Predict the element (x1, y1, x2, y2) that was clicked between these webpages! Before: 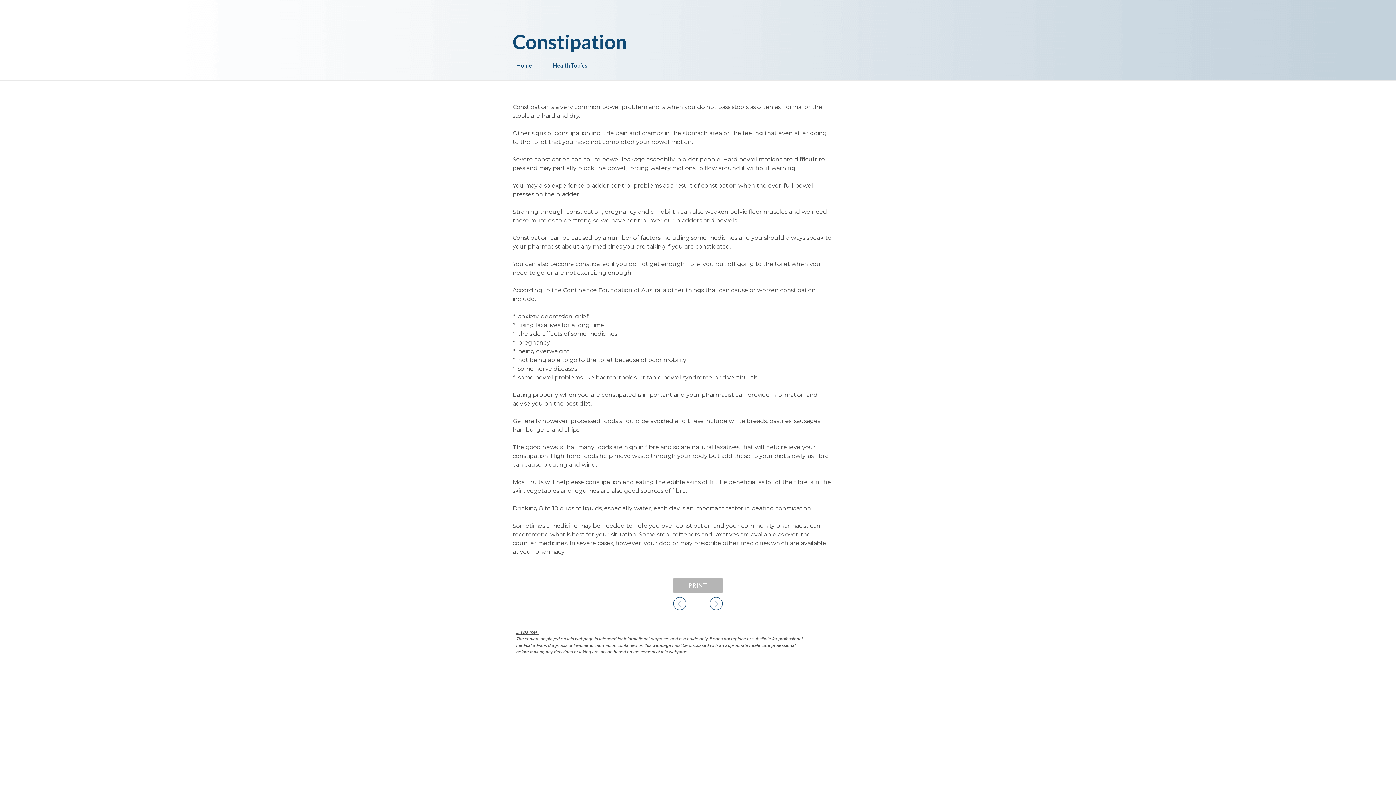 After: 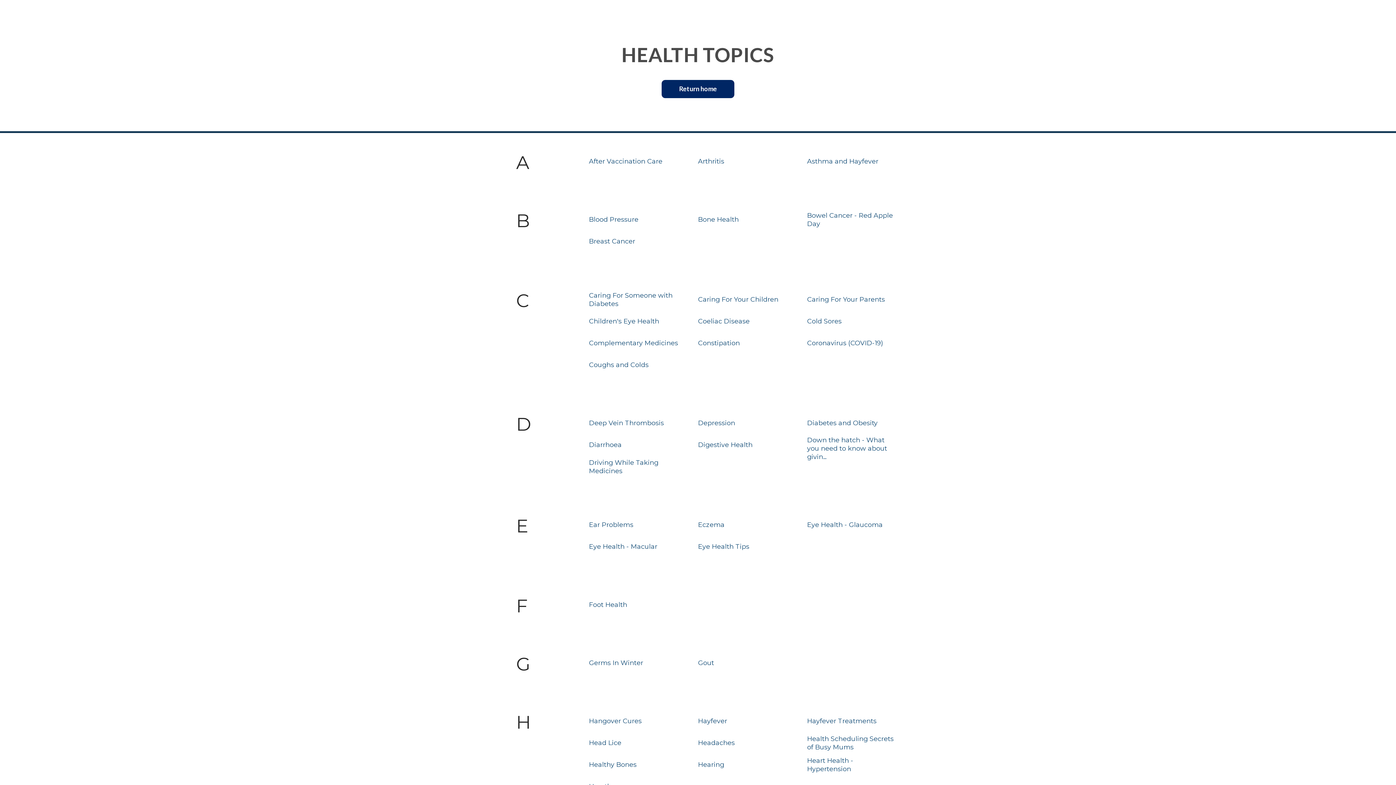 Action: bbox: (552, 54, 625, 69) label: ﻿

Health Topics